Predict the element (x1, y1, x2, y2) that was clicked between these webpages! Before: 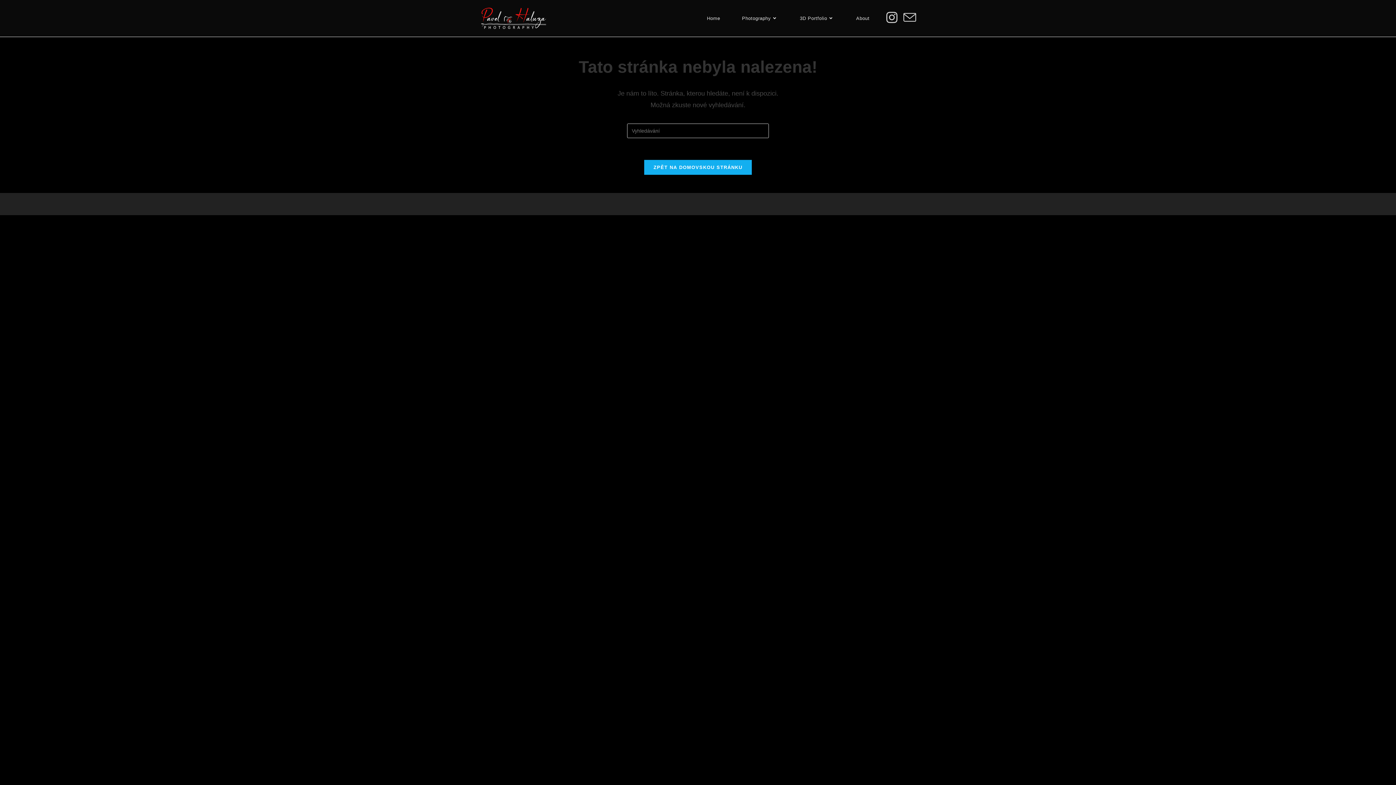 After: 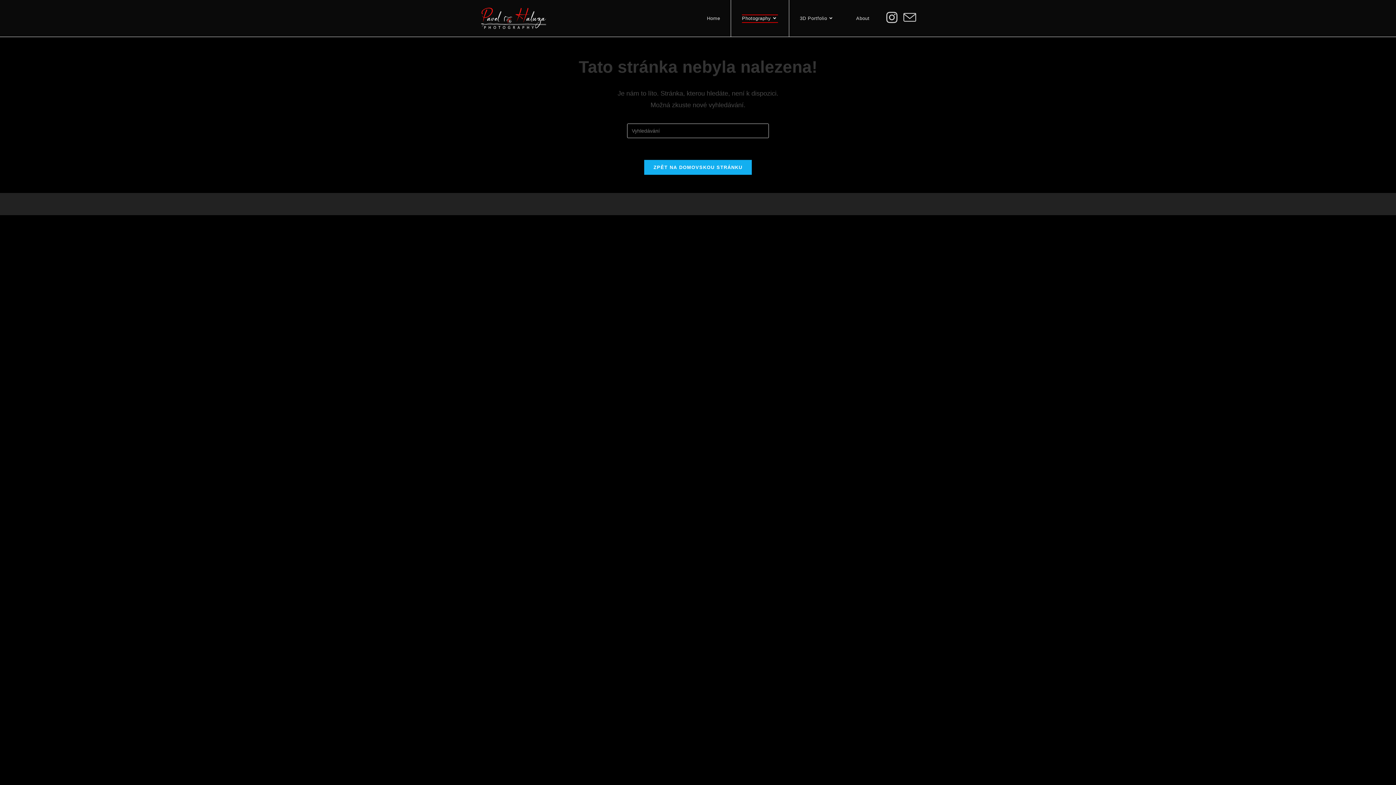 Action: label: Photography bbox: (731, 0, 789, 36)